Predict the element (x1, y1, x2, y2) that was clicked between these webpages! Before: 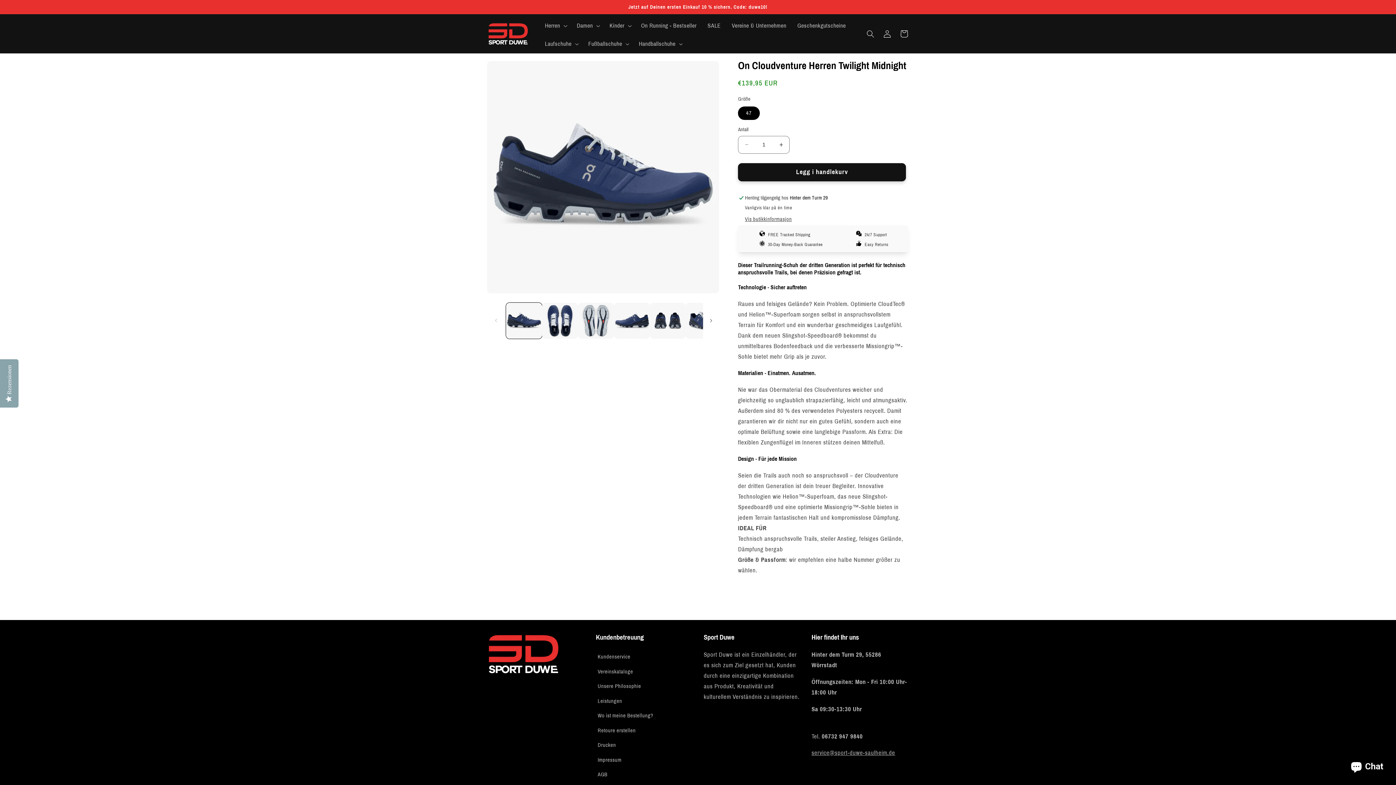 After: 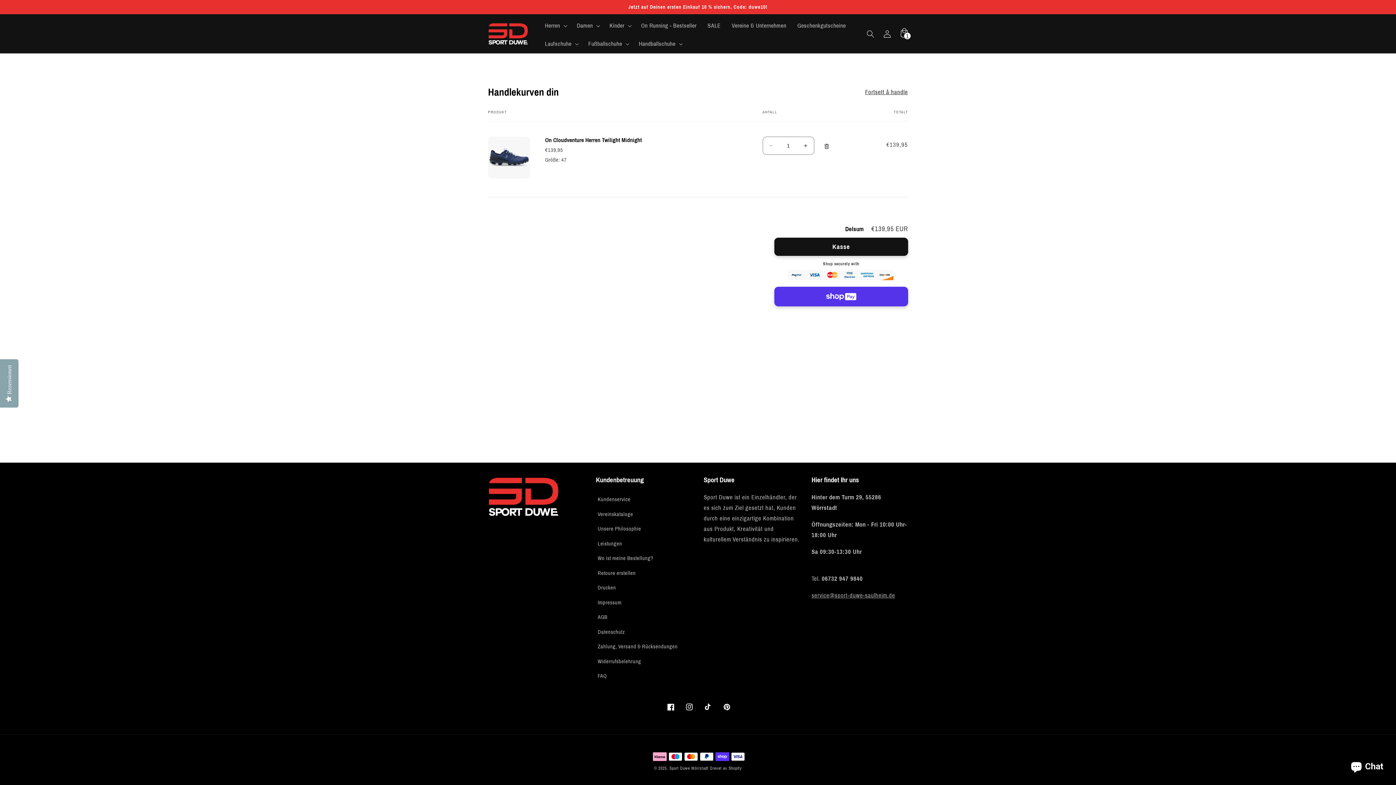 Action: bbox: (738, 163, 906, 181) label: Legg i handlekurv